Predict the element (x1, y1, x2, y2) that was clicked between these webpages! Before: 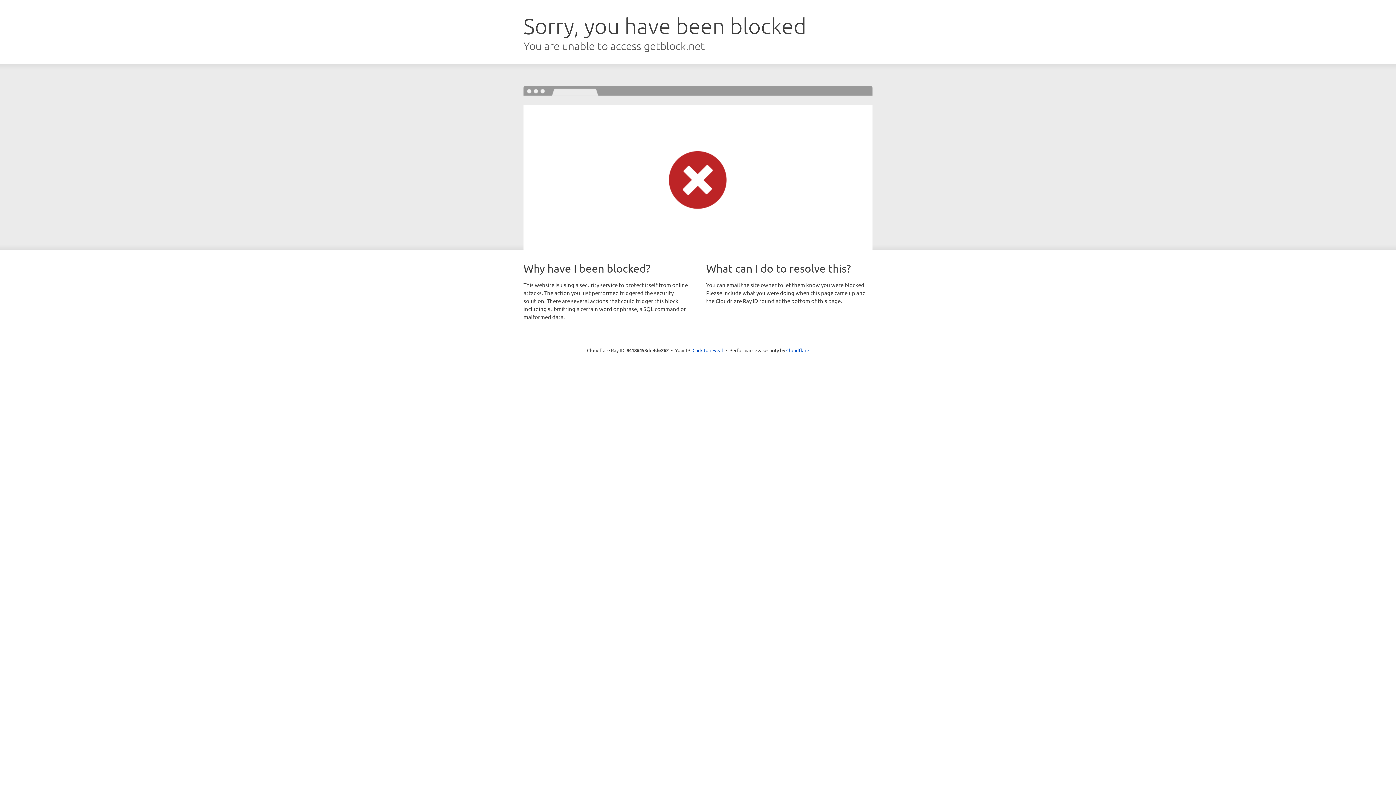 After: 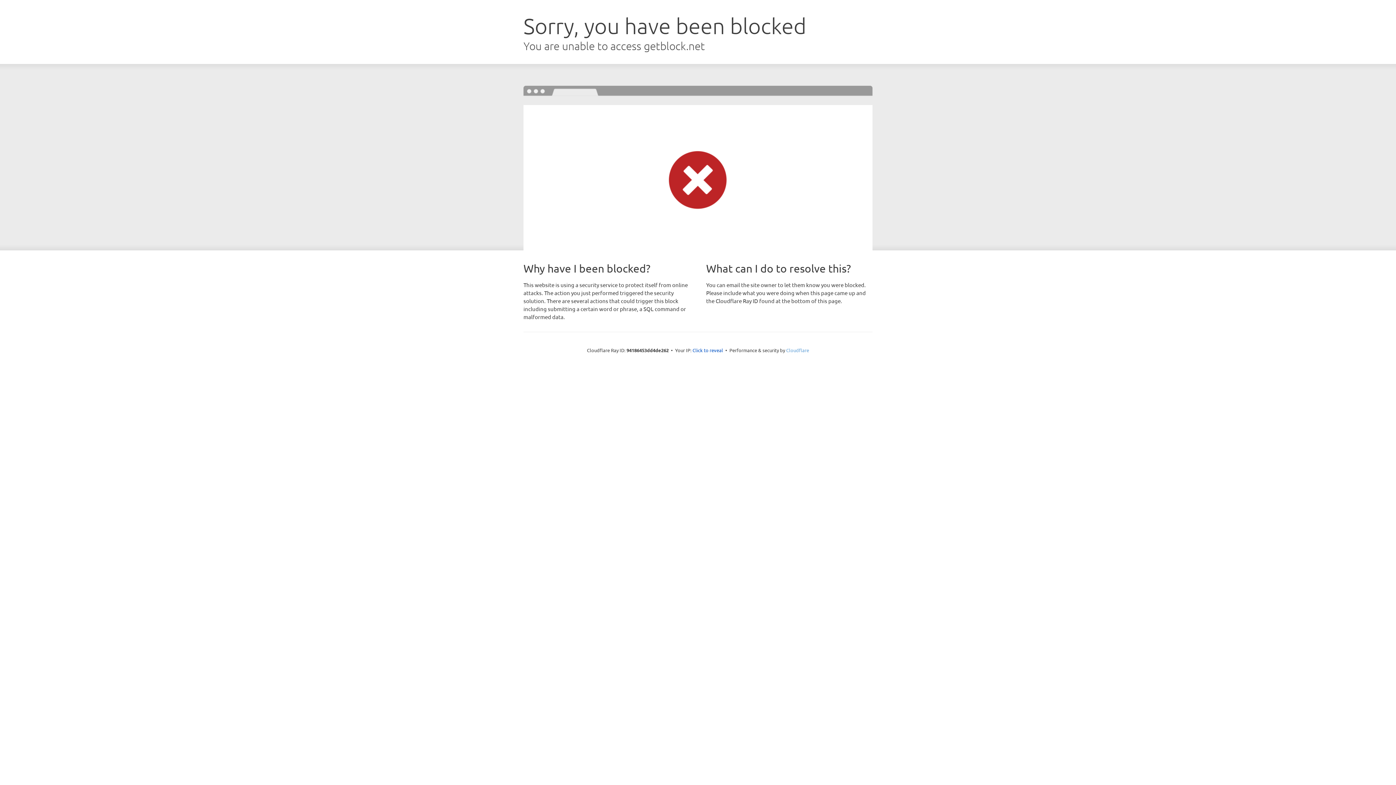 Action: bbox: (786, 347, 809, 353) label: Cloudflare